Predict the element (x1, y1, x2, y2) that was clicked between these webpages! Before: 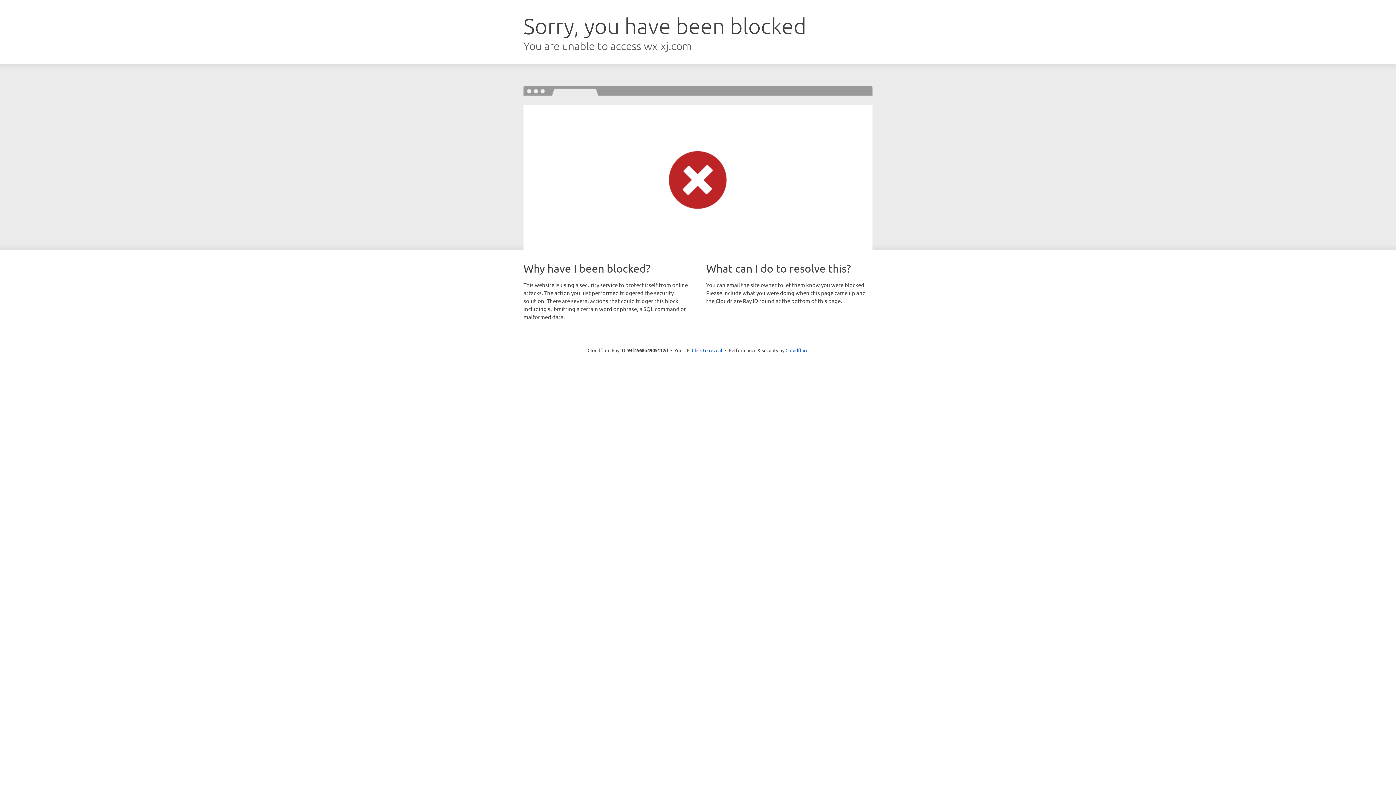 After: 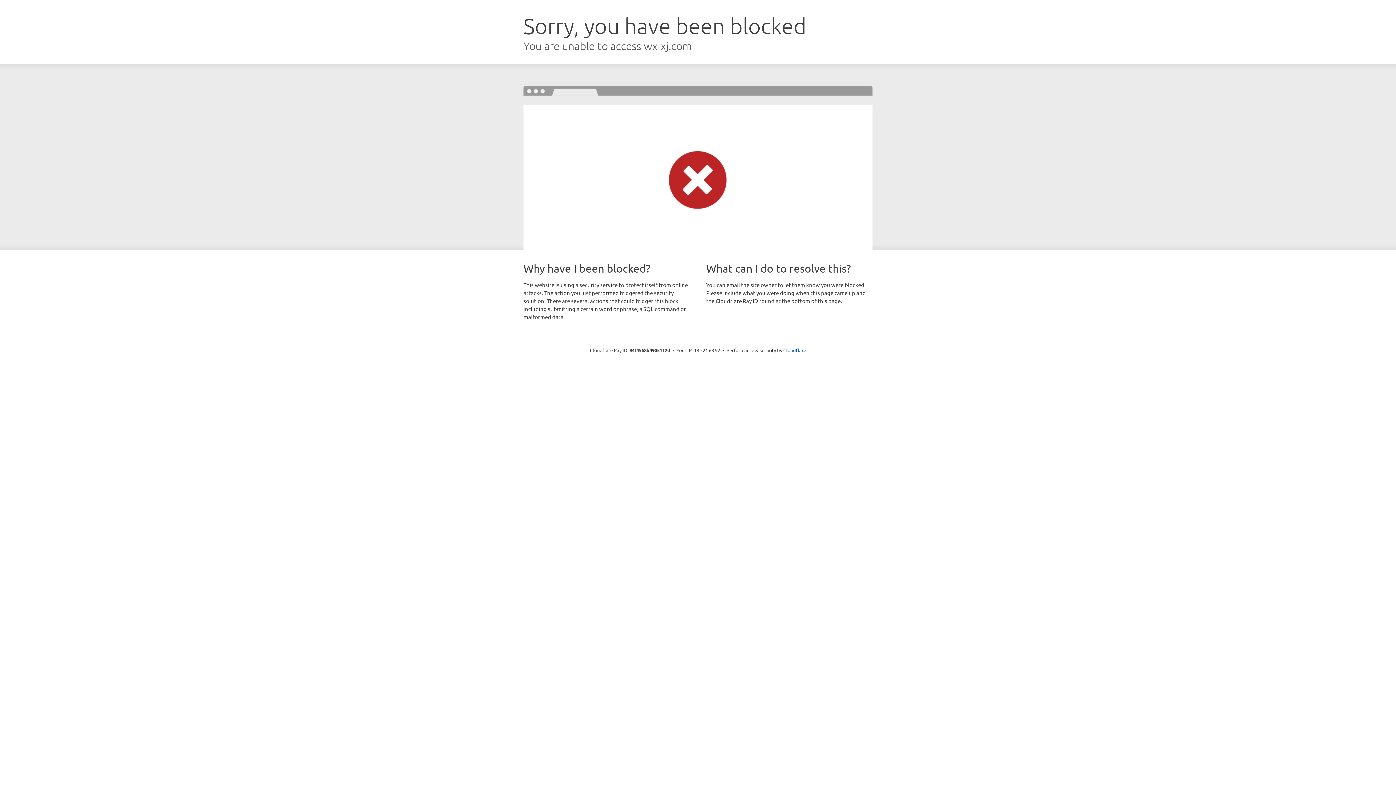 Action: bbox: (692, 346, 722, 353) label: Click to reveal